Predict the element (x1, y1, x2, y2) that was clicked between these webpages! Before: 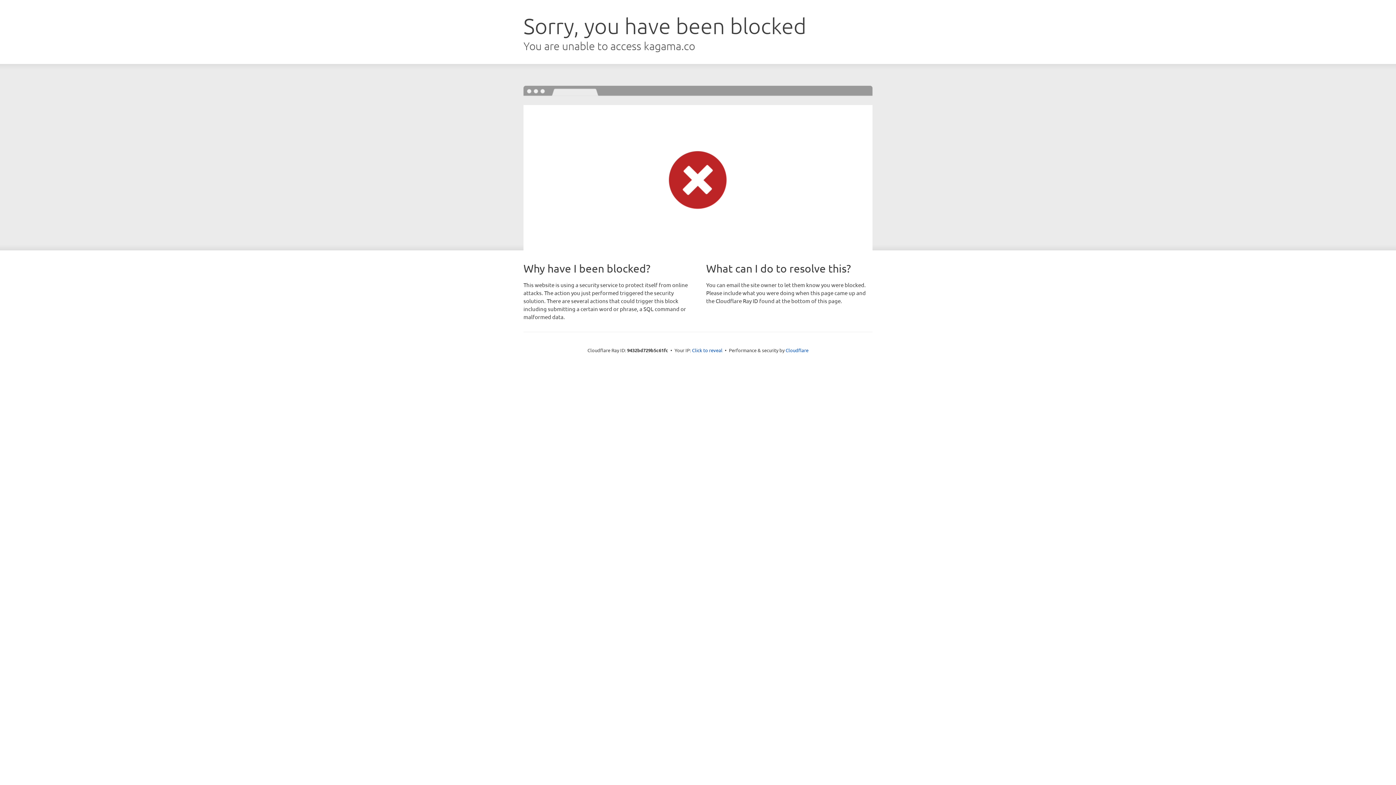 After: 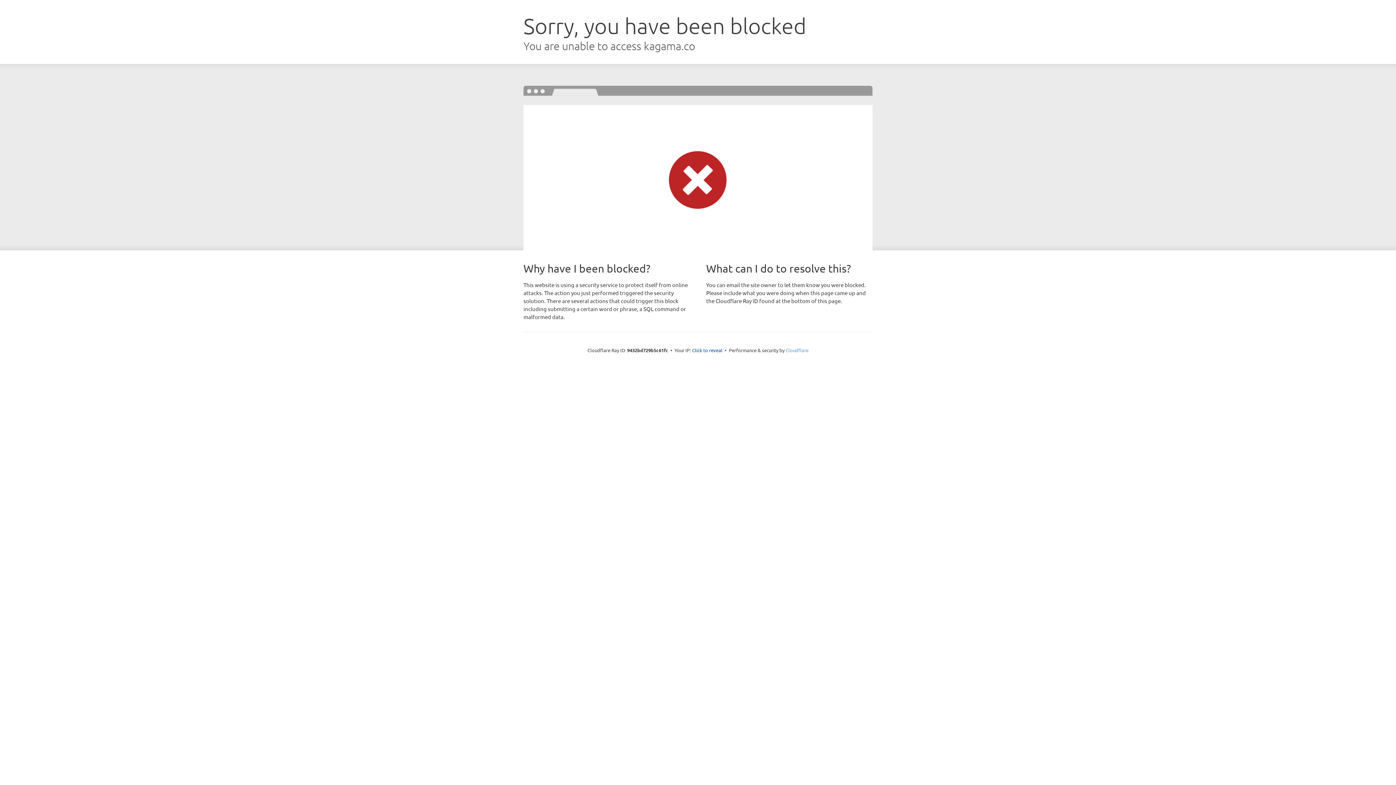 Action: bbox: (785, 347, 808, 353) label: Cloudflare